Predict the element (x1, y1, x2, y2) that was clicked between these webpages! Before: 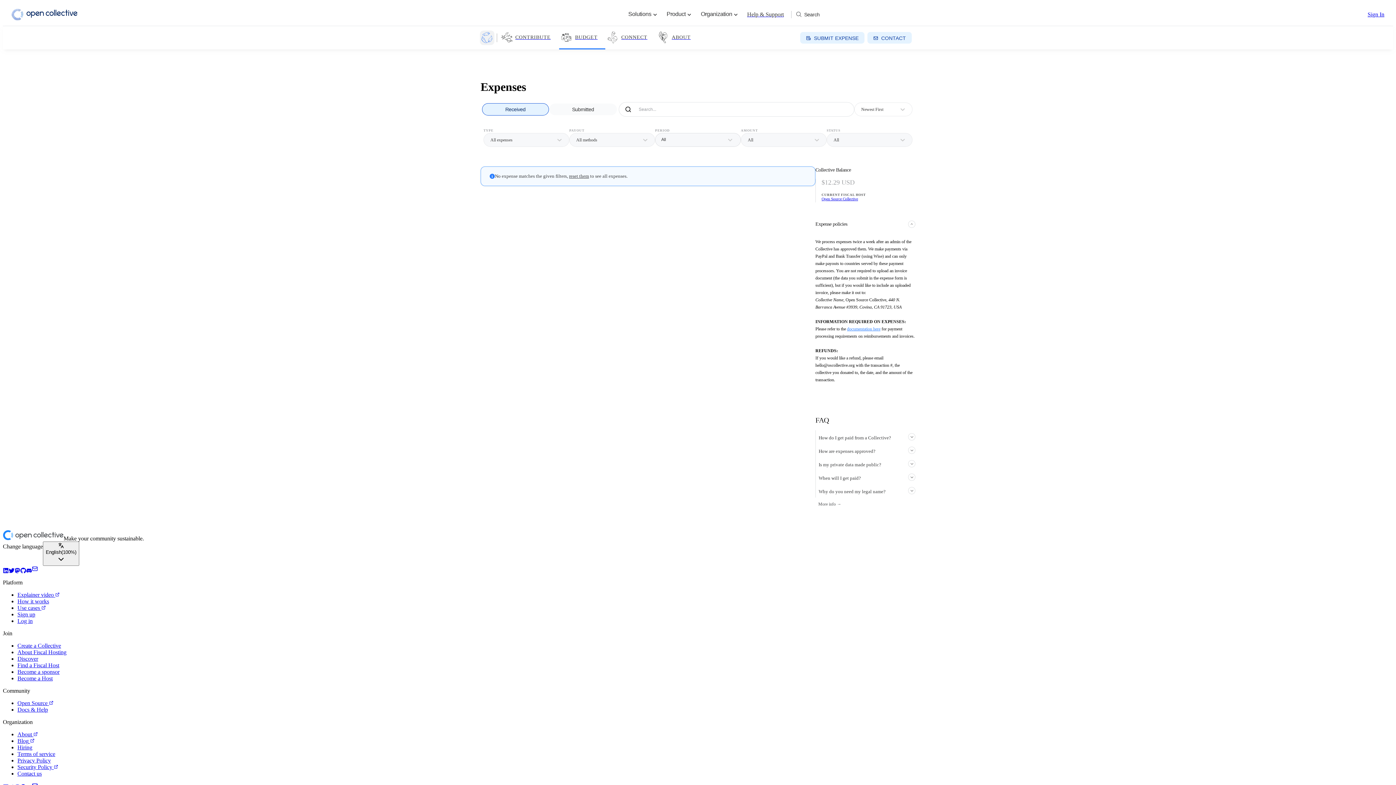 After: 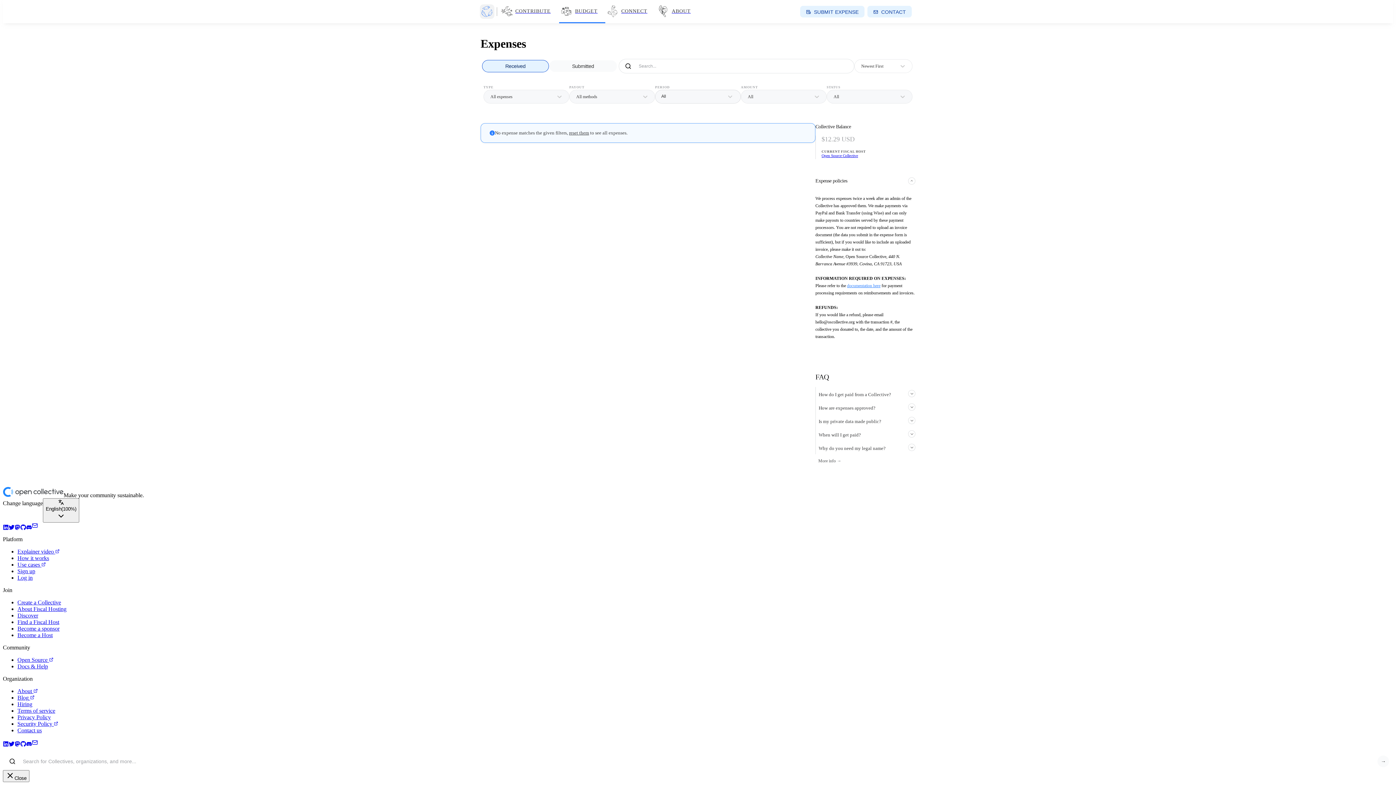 Action: bbox: (792, 7, 823, 21) label: Search